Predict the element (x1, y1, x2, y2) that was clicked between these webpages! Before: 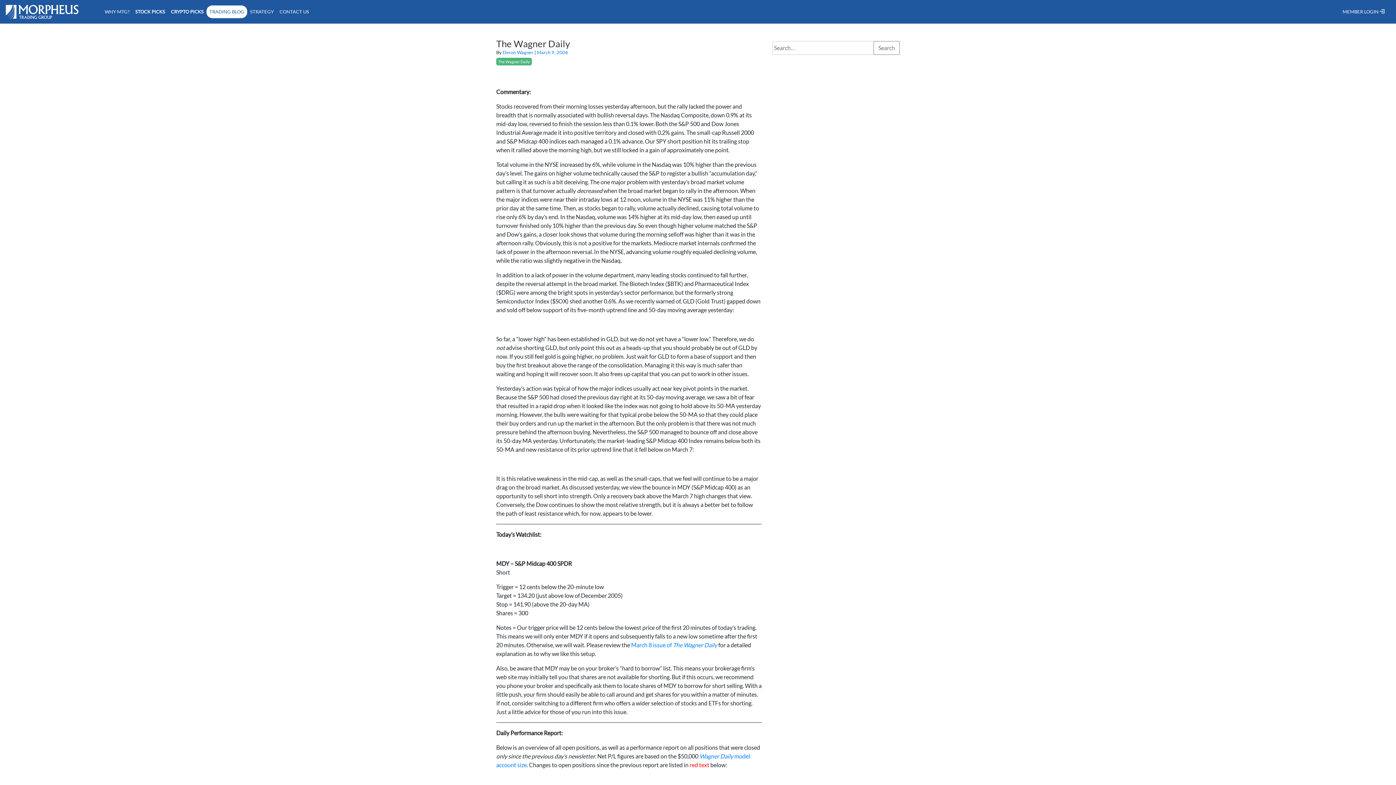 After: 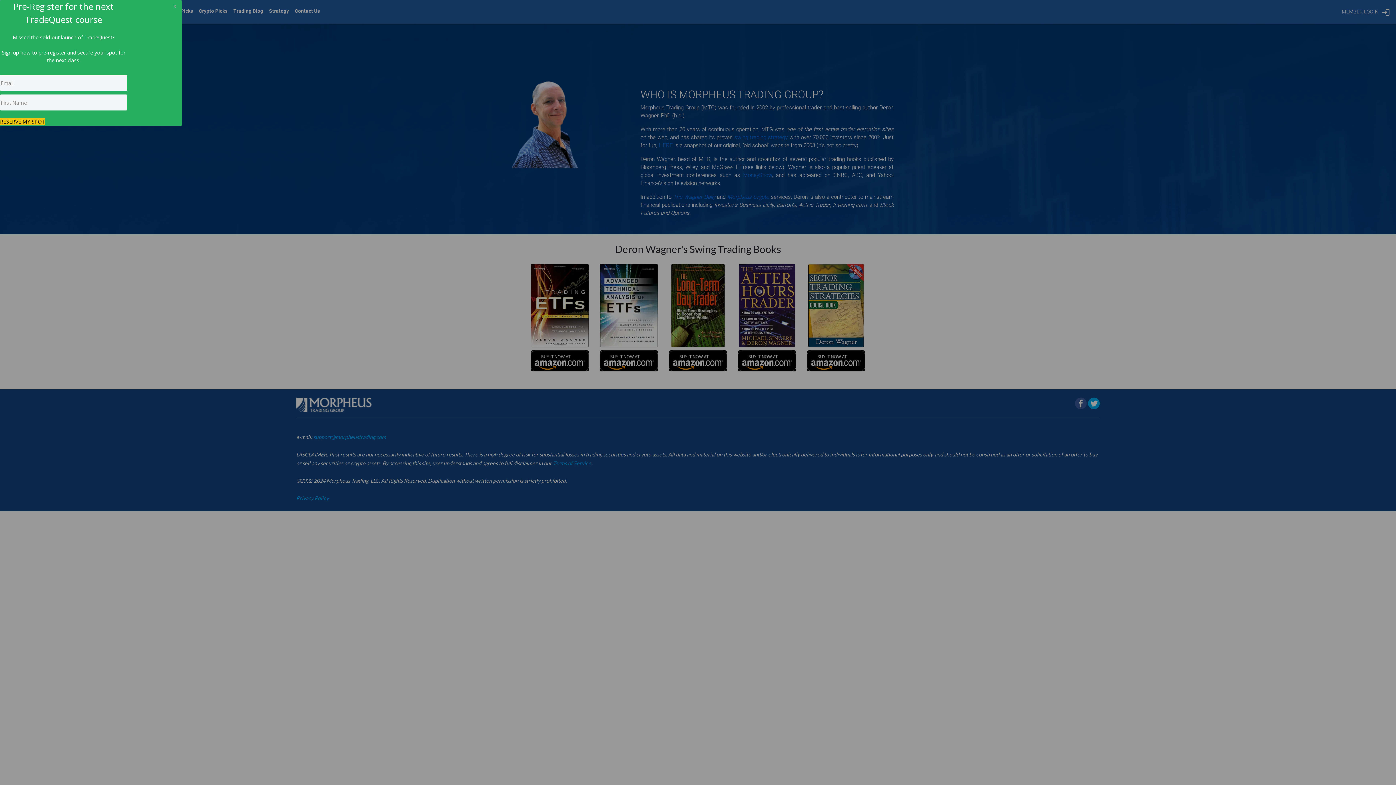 Action: label: WHY MTG? bbox: (101, 5, 132, 18)